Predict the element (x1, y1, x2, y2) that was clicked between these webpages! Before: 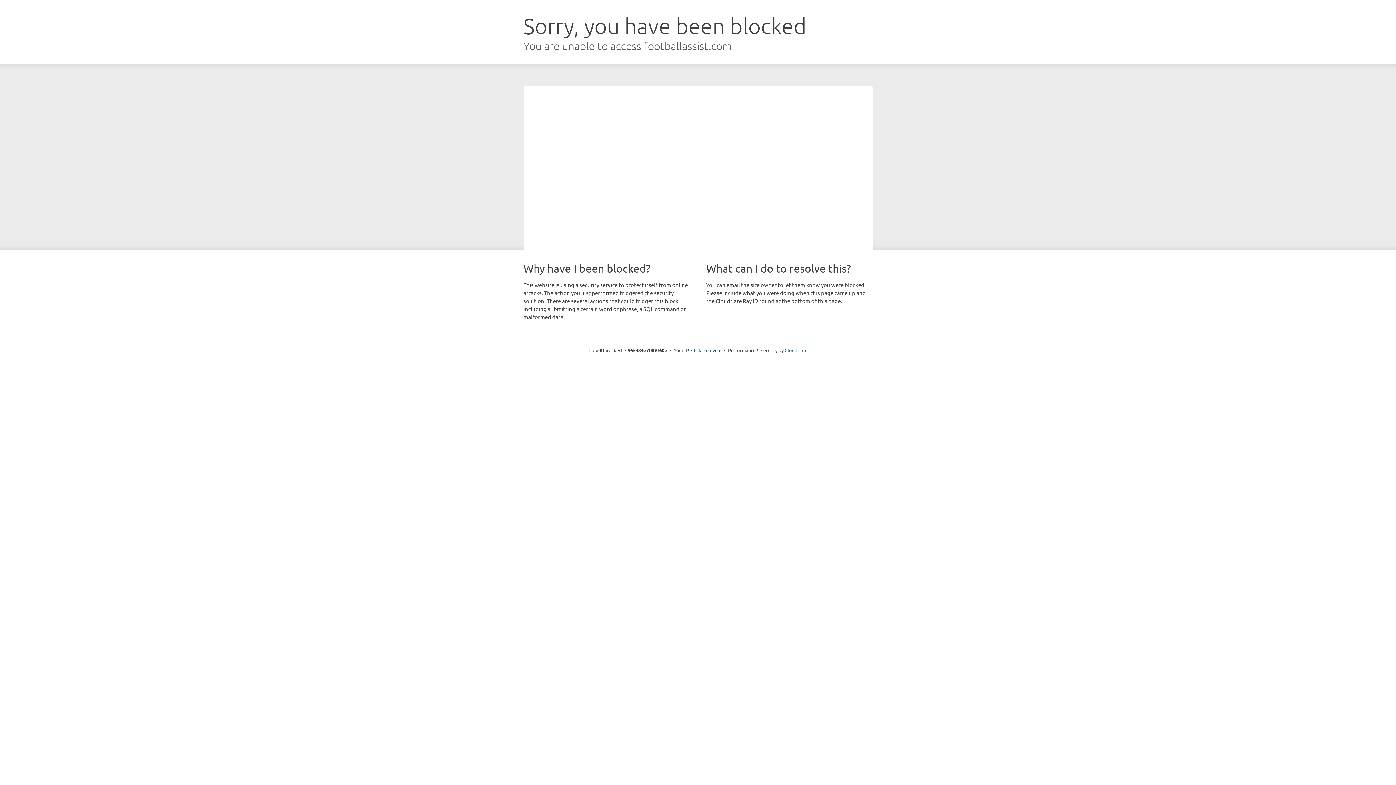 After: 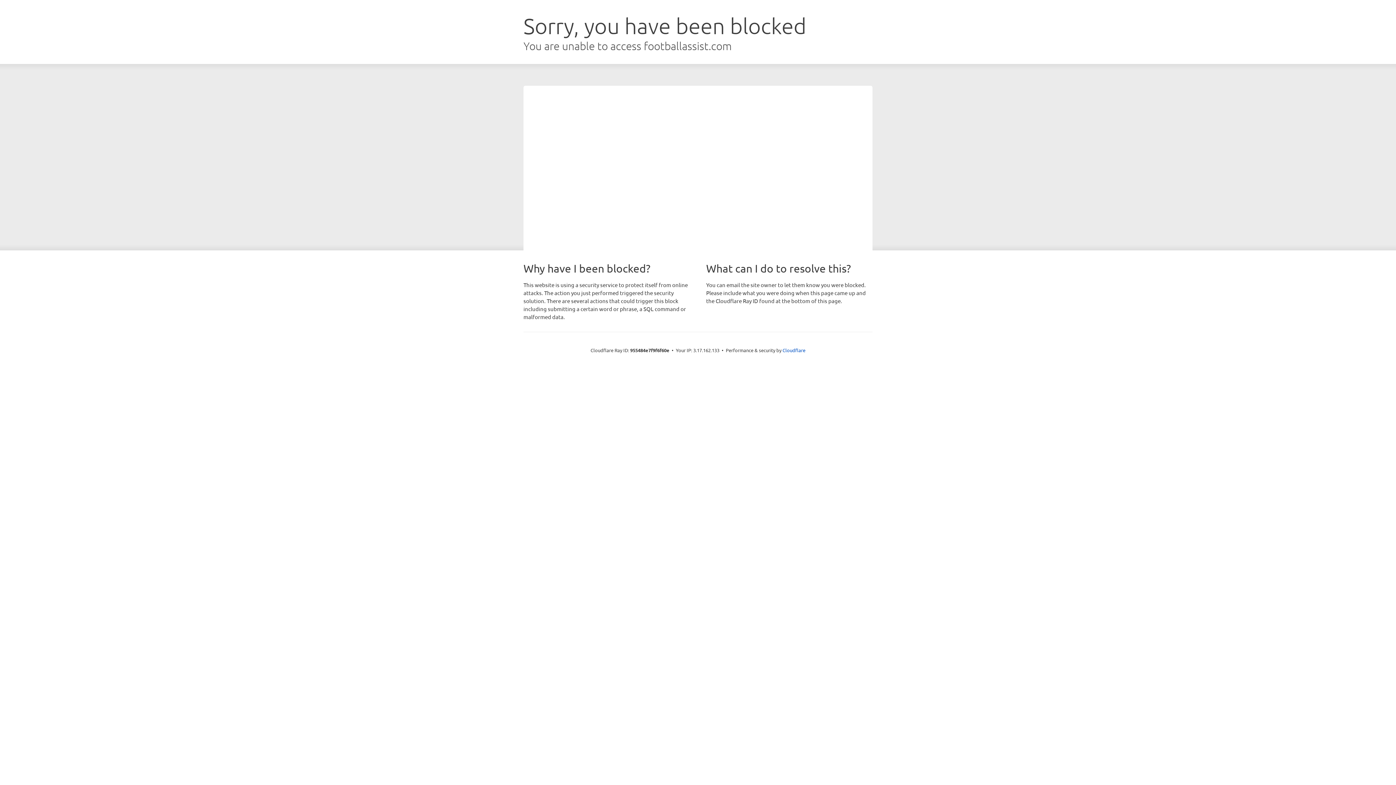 Action: bbox: (691, 346, 721, 353) label: Click to reveal